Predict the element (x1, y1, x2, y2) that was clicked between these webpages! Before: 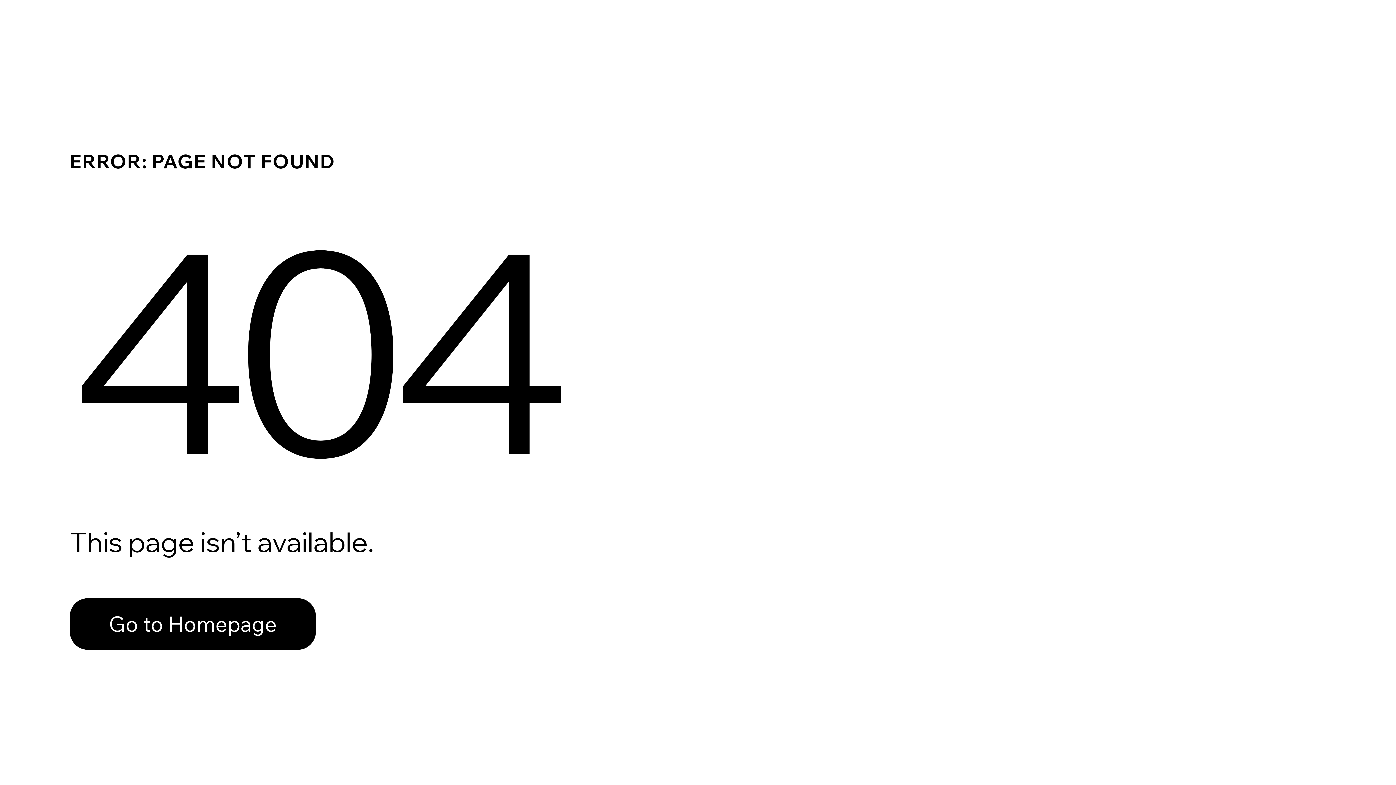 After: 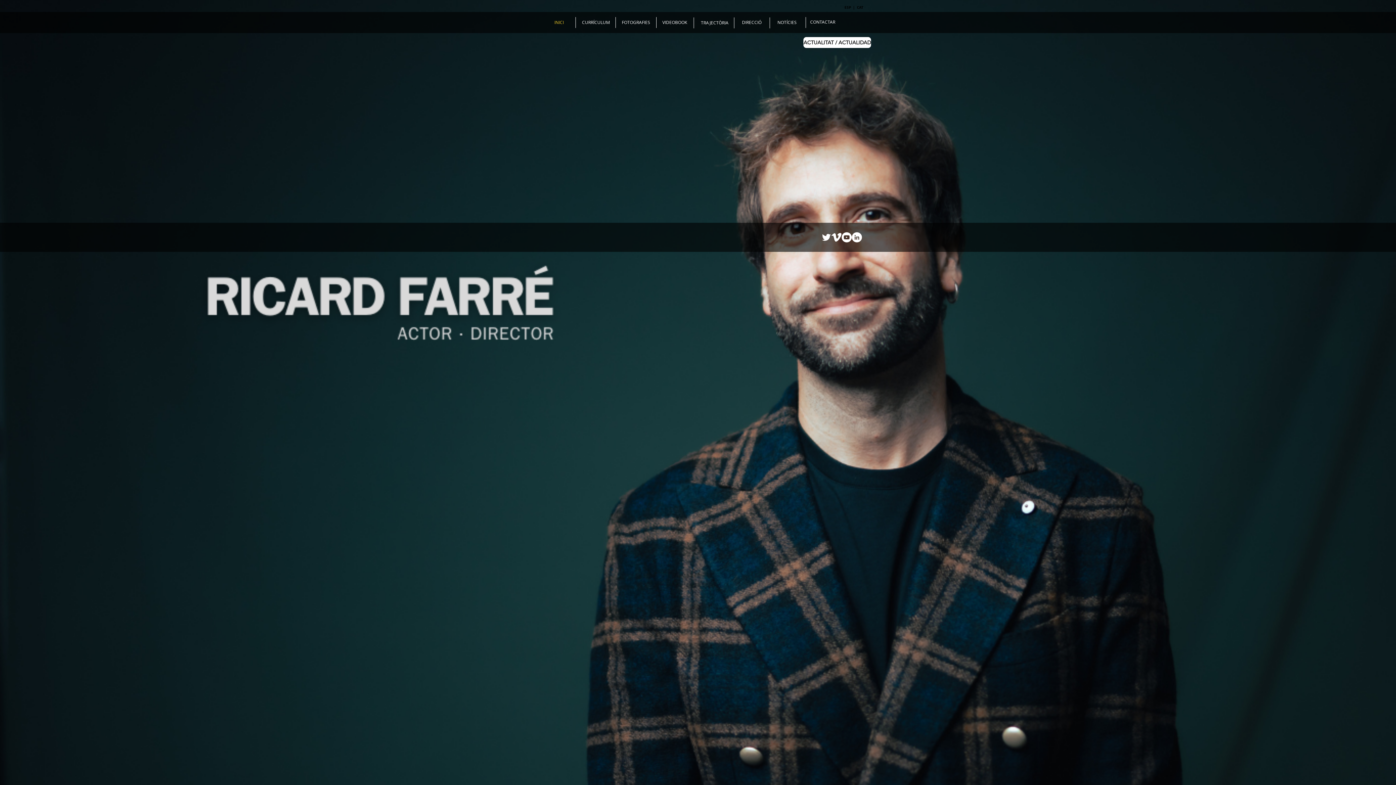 Action: label: Go to Homepage bbox: (69, 598, 316, 650)